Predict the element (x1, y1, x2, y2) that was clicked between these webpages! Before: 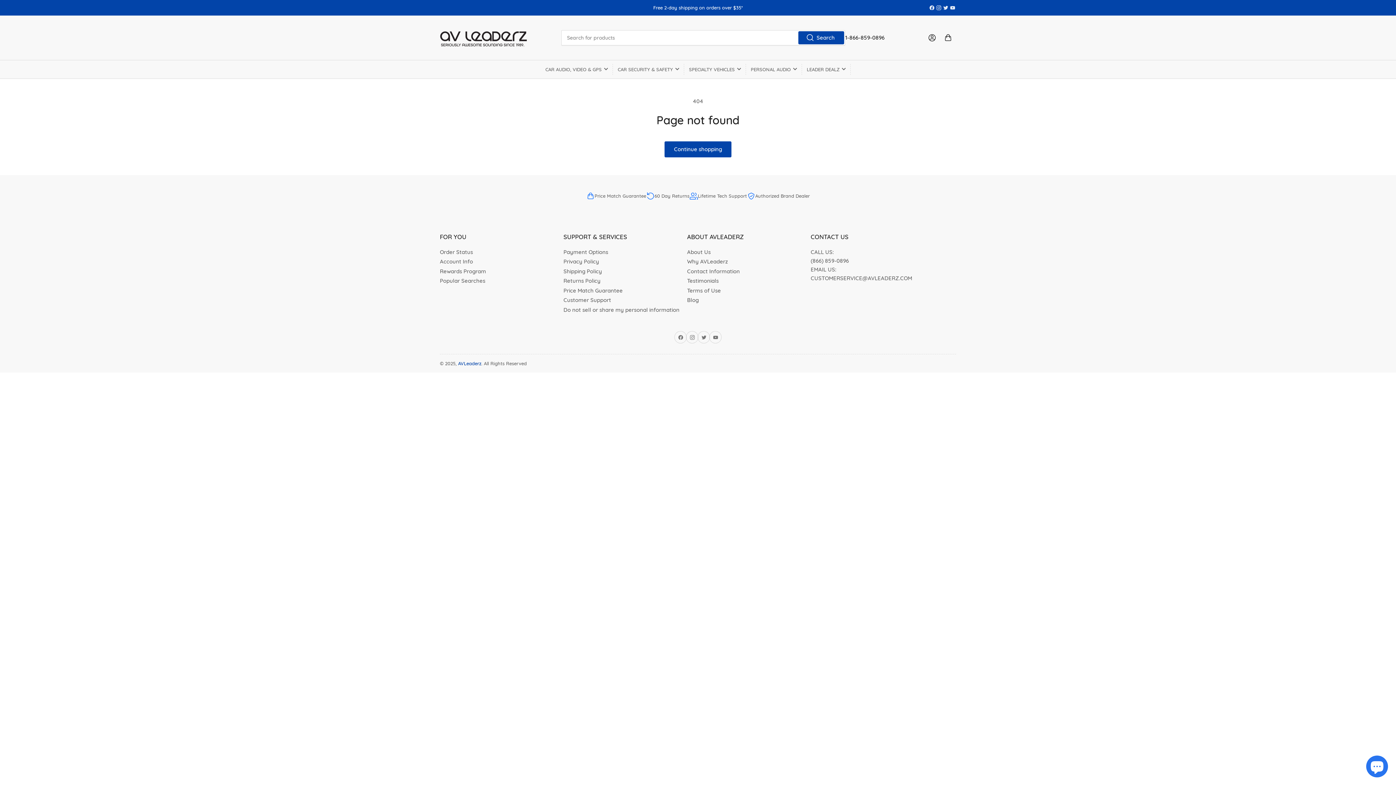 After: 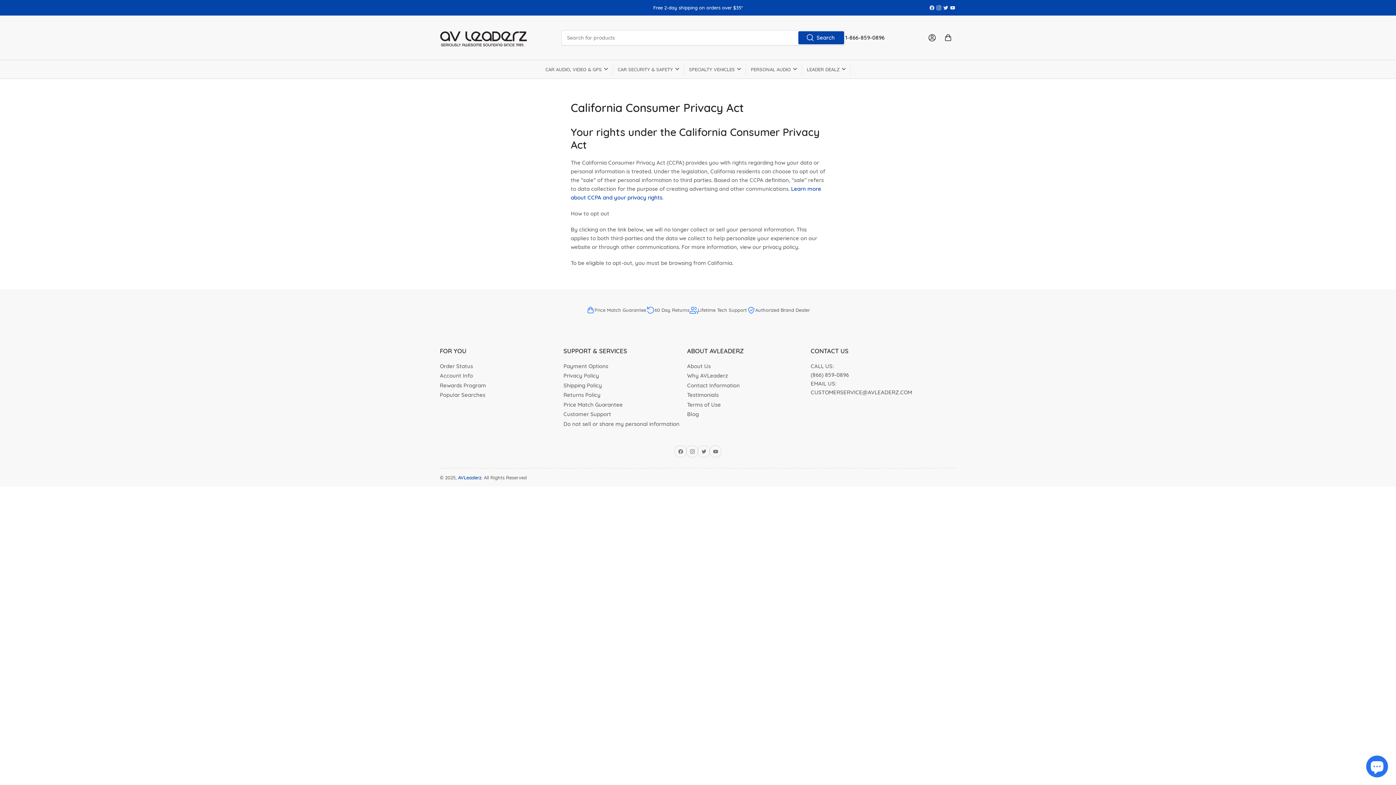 Action: label: Do not sell or share my personal information bbox: (563, 306, 679, 313)